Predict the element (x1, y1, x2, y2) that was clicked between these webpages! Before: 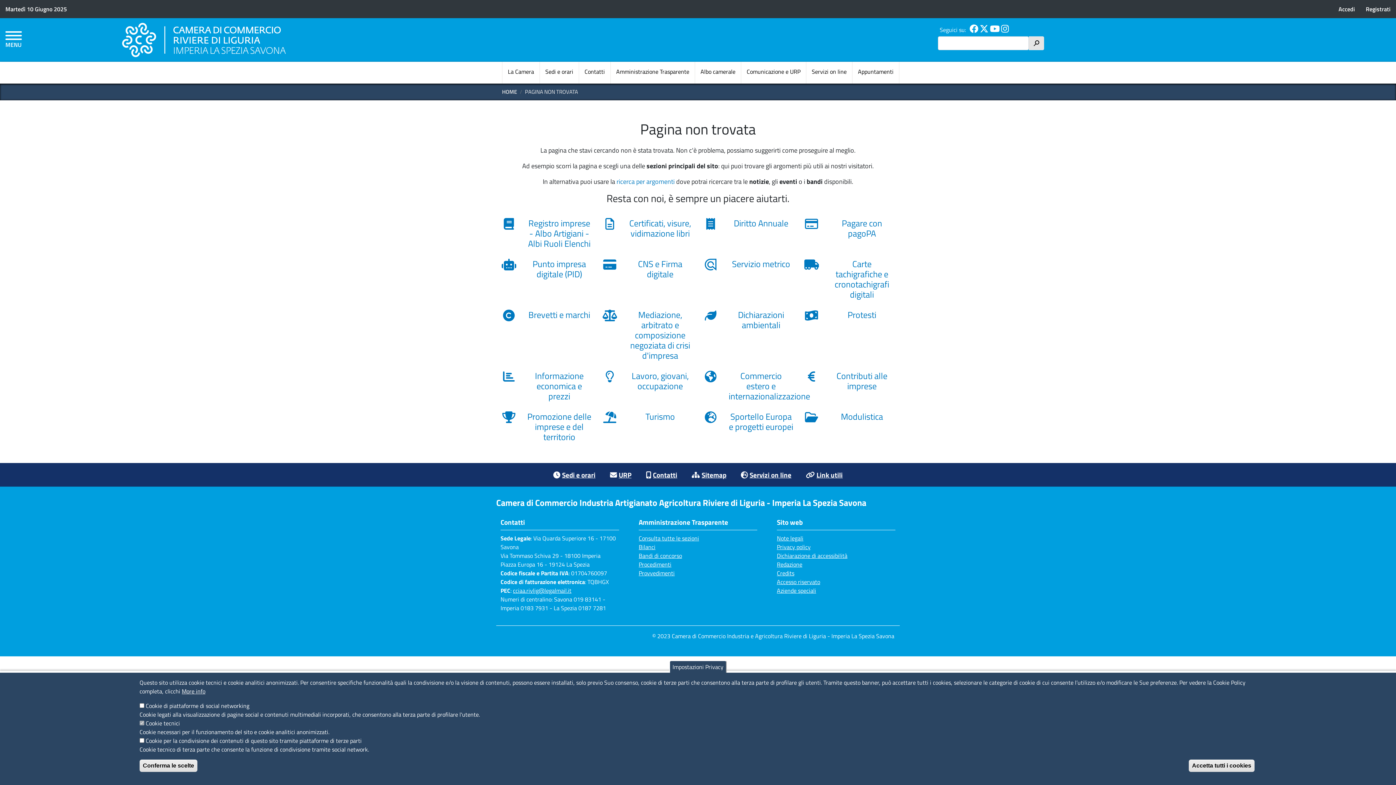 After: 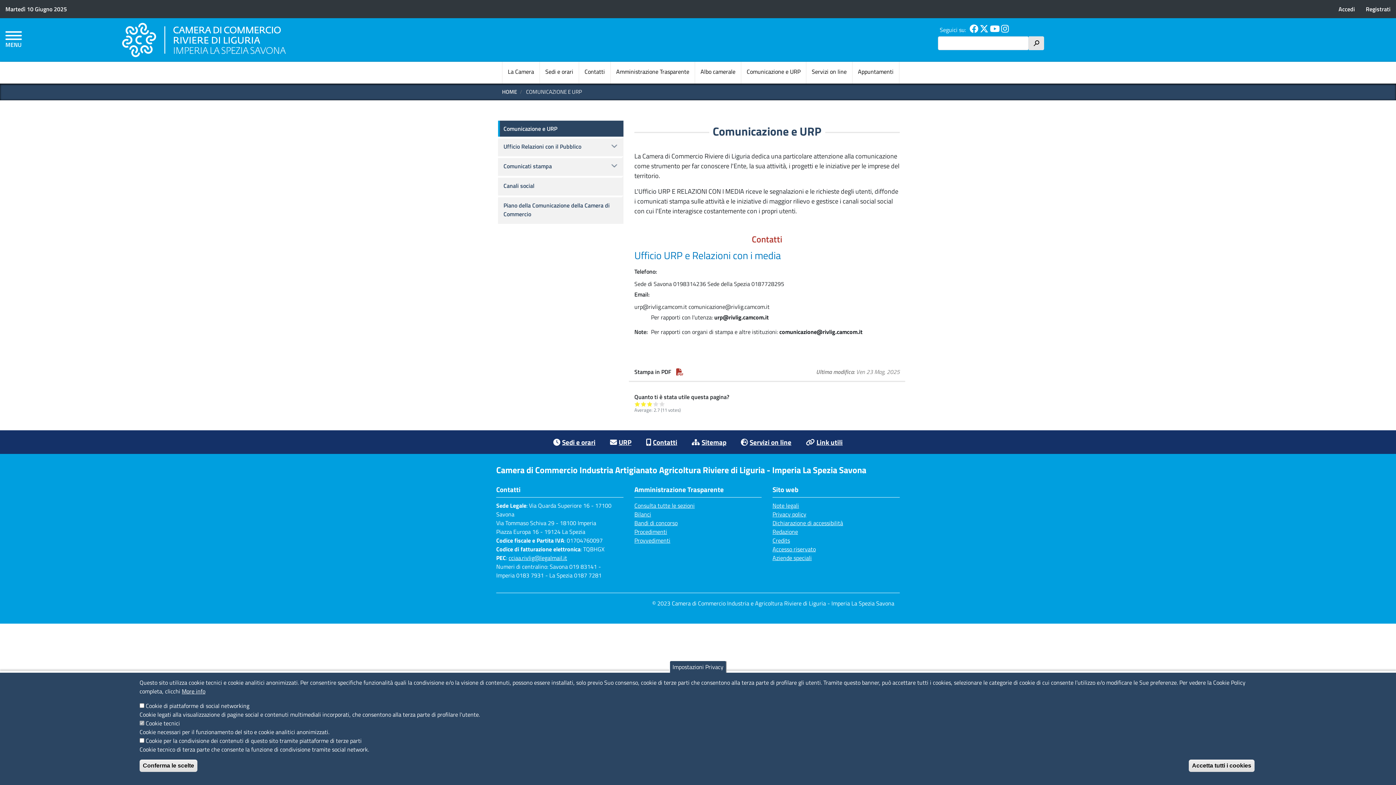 Action: label: Comunicazione e URP bbox: (741, 61, 806, 83)